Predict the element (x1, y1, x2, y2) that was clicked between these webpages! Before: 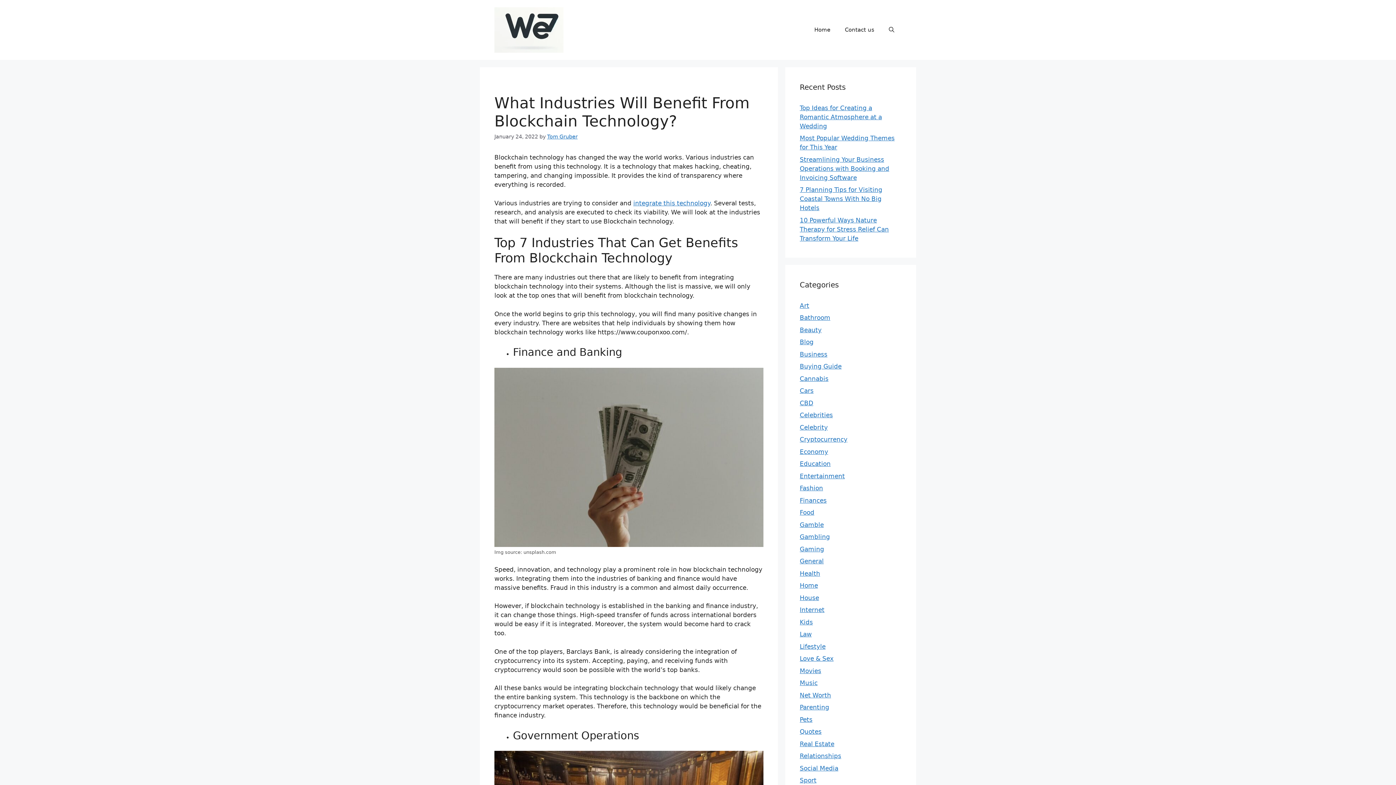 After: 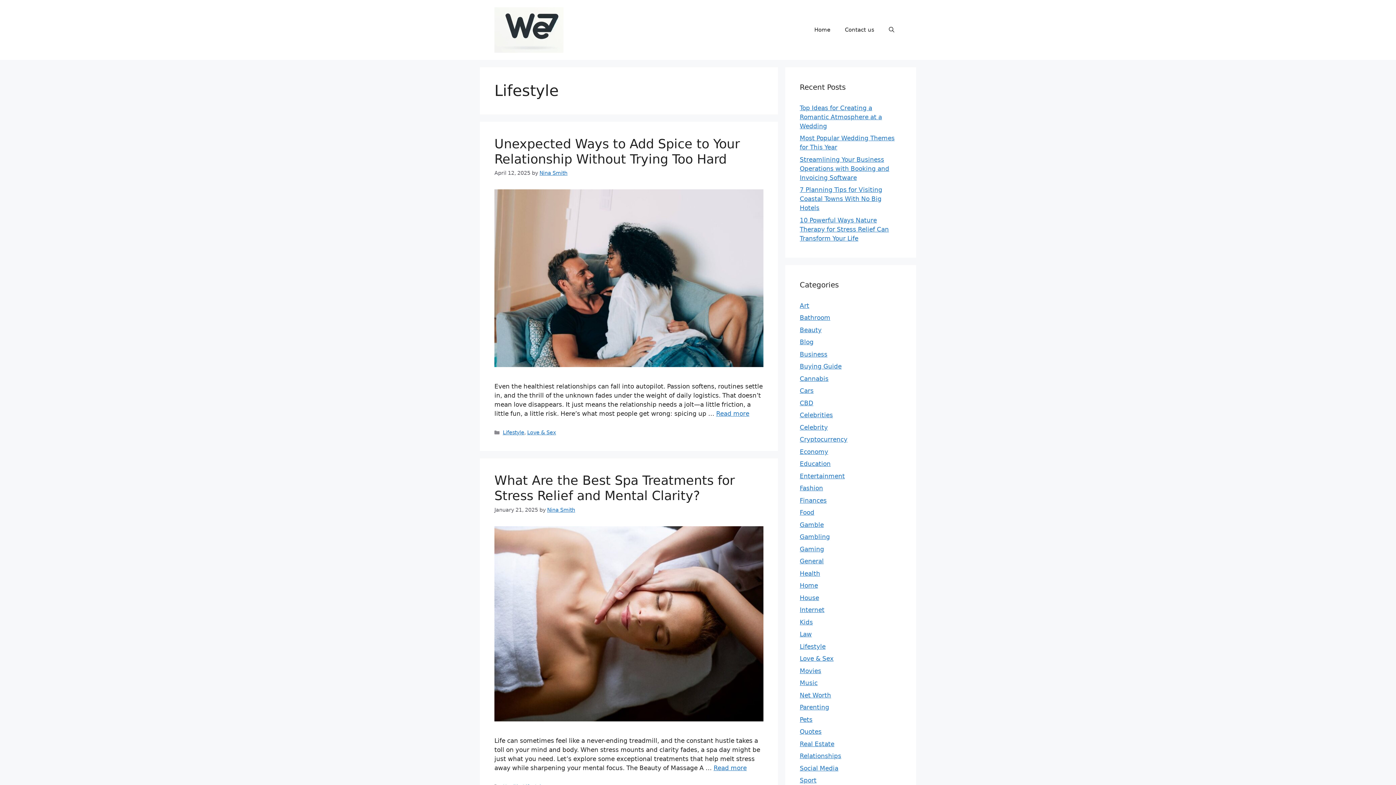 Action: bbox: (800, 643, 825, 650) label: Lifestyle